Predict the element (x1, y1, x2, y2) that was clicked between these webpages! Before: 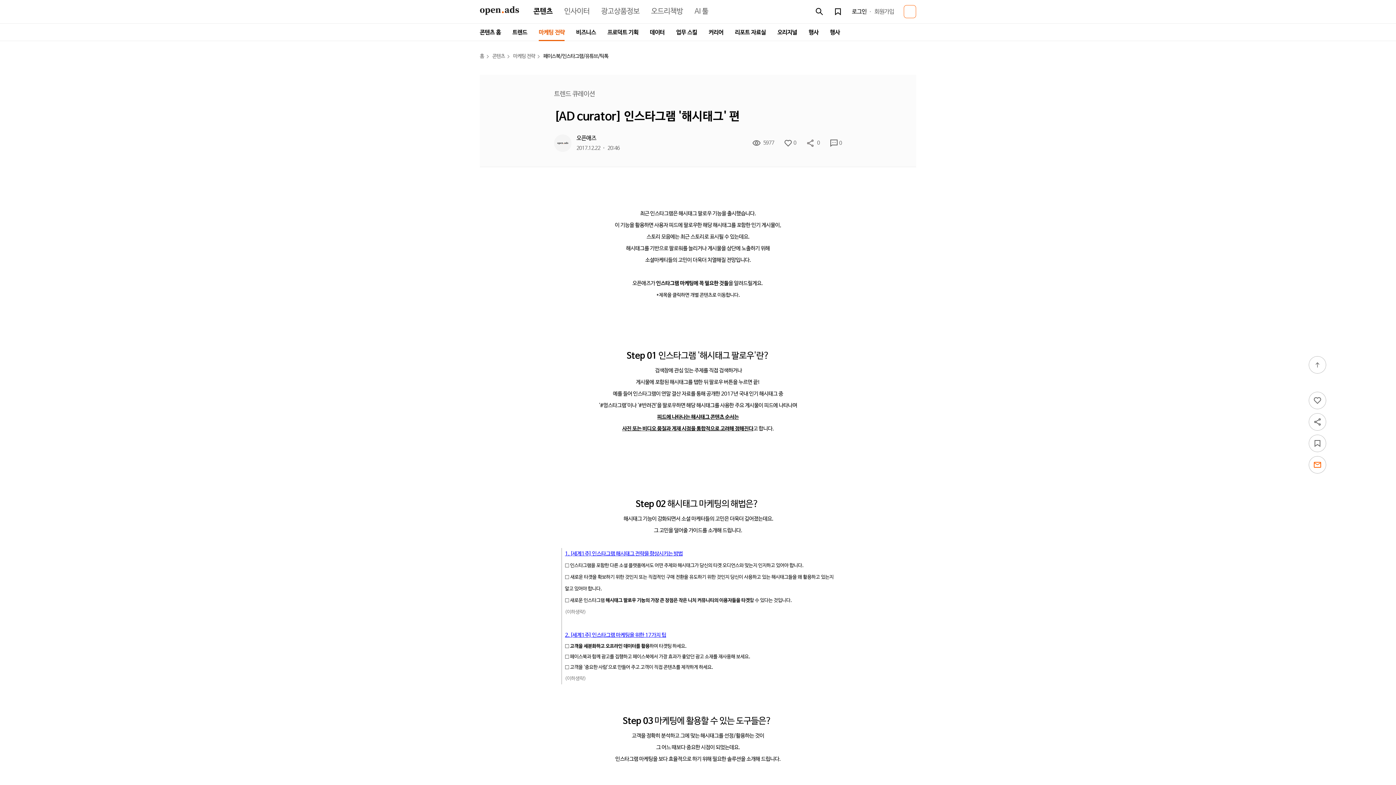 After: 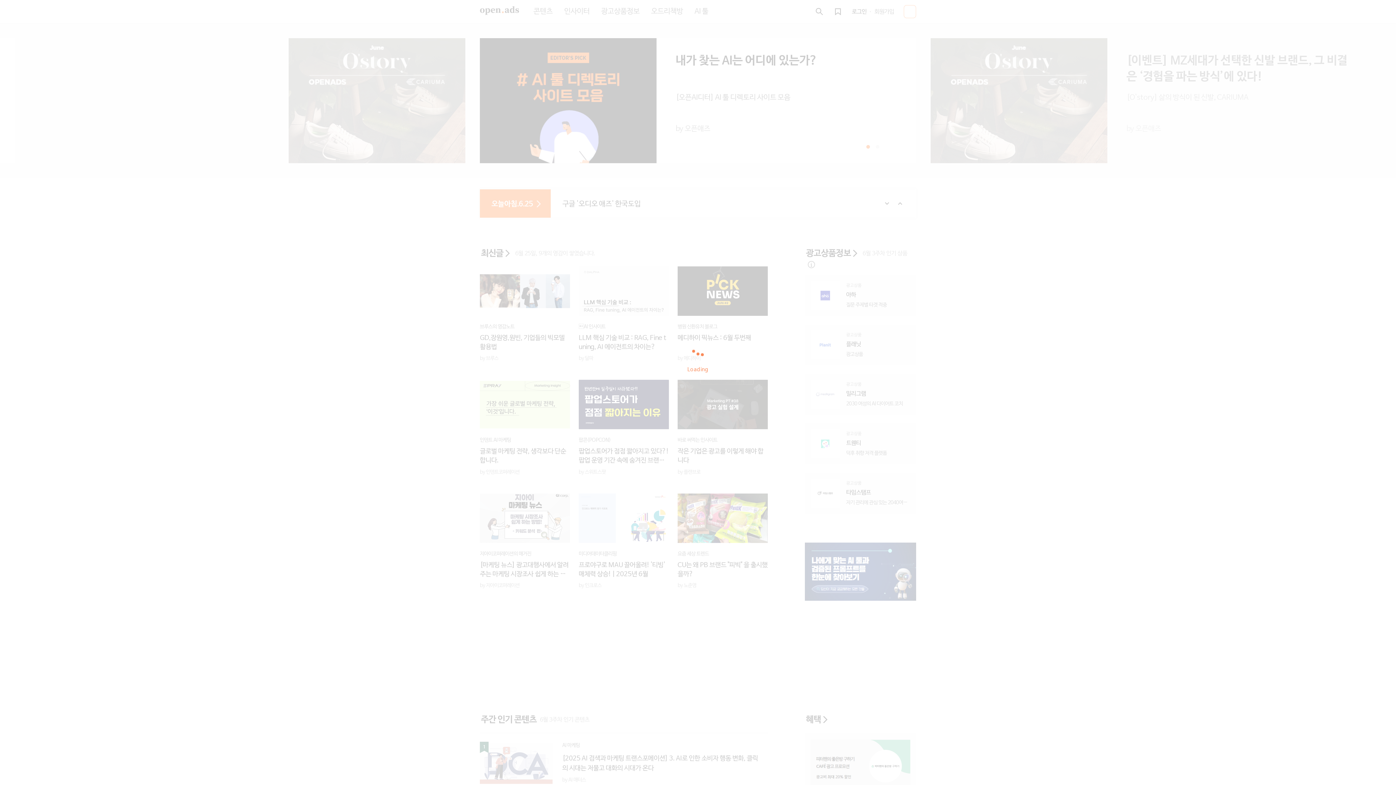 Action: bbox: (480, 53, 491, 59) label: 홈